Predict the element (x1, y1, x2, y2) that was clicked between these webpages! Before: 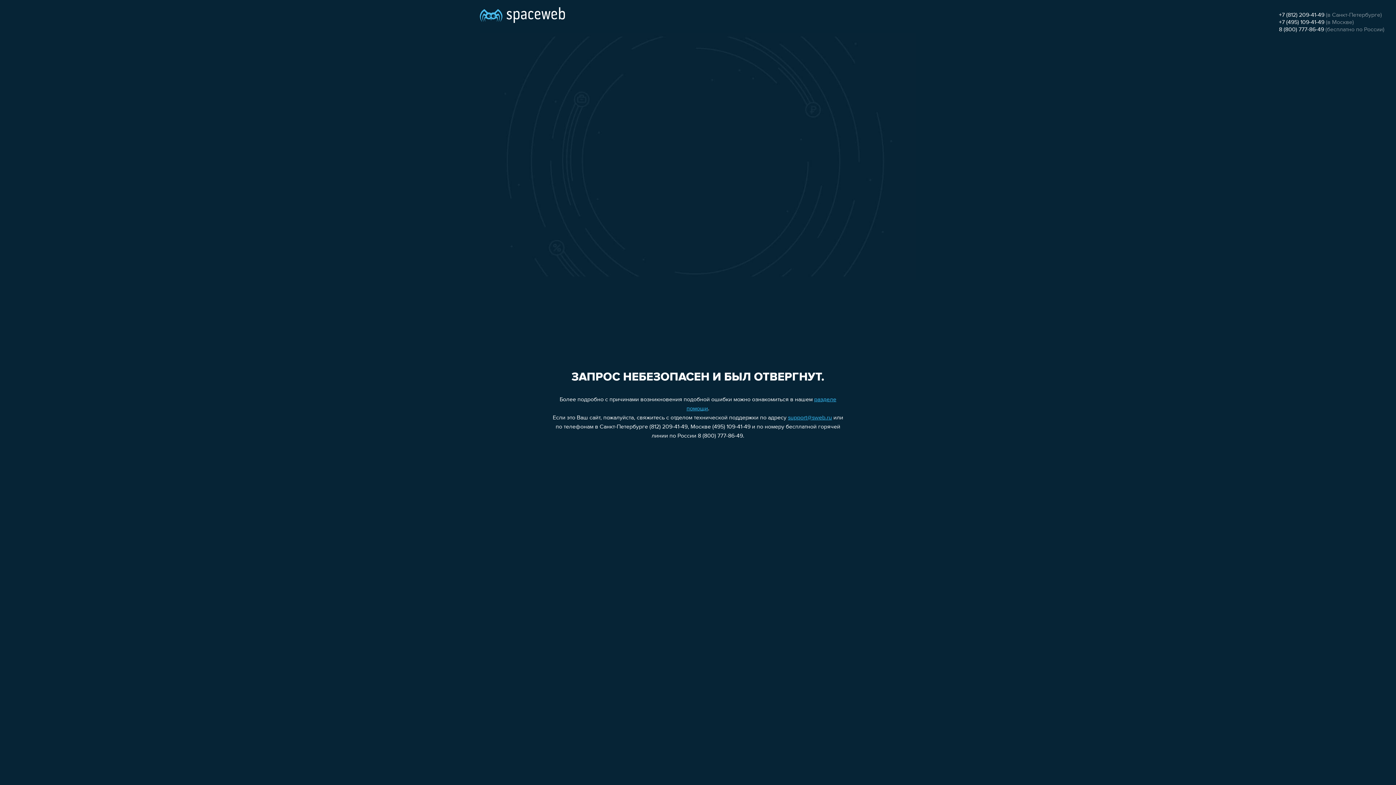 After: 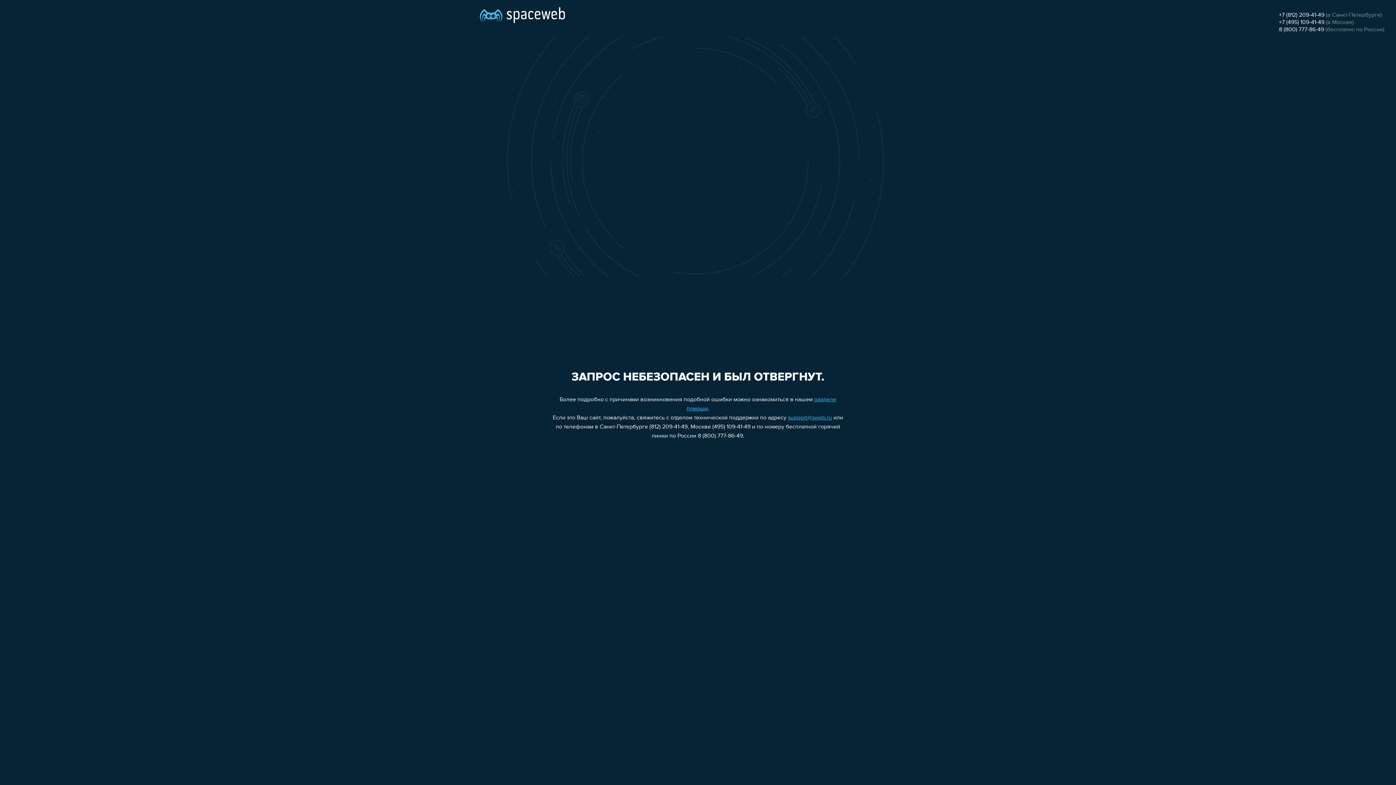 Action: label: +7 (812) 209-41-49 bbox: (1279, 12, 1324, 18)